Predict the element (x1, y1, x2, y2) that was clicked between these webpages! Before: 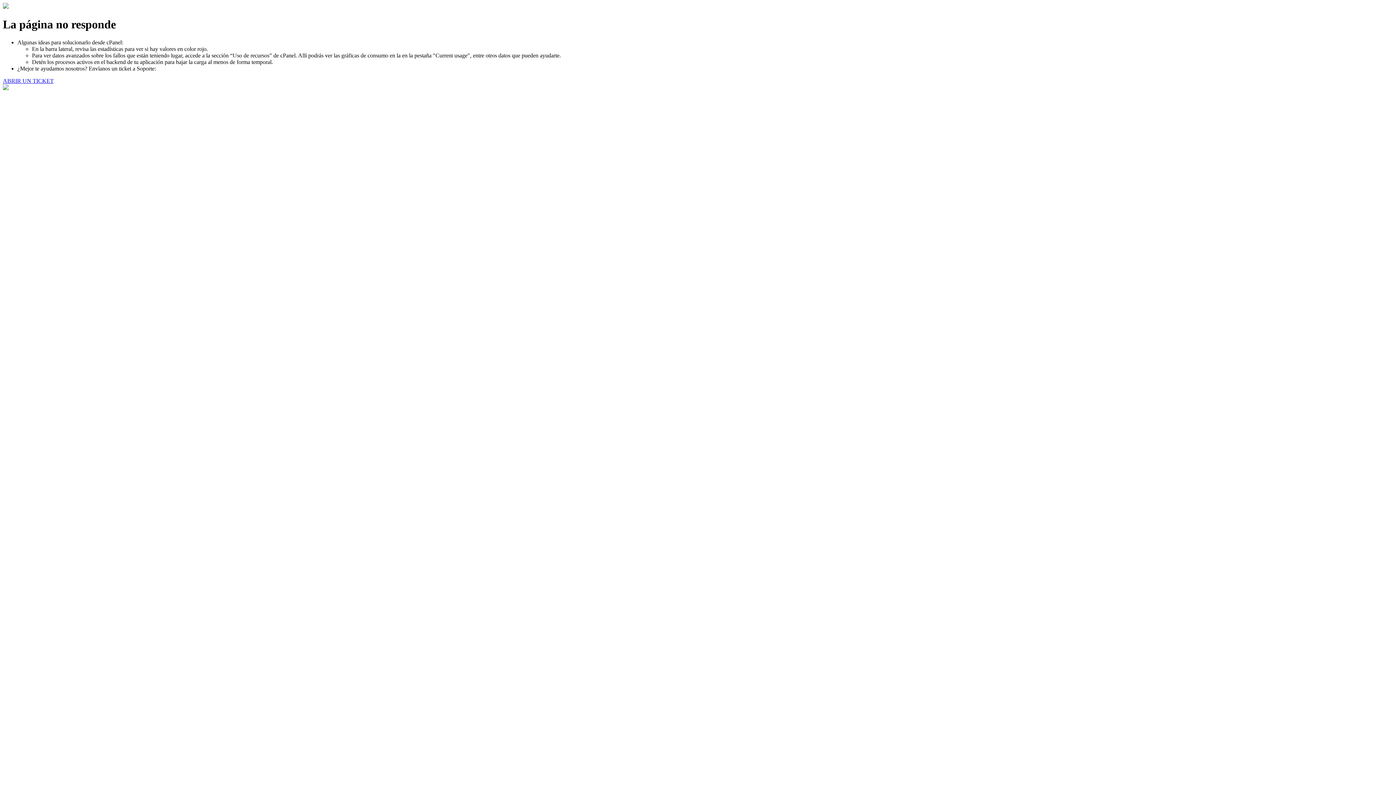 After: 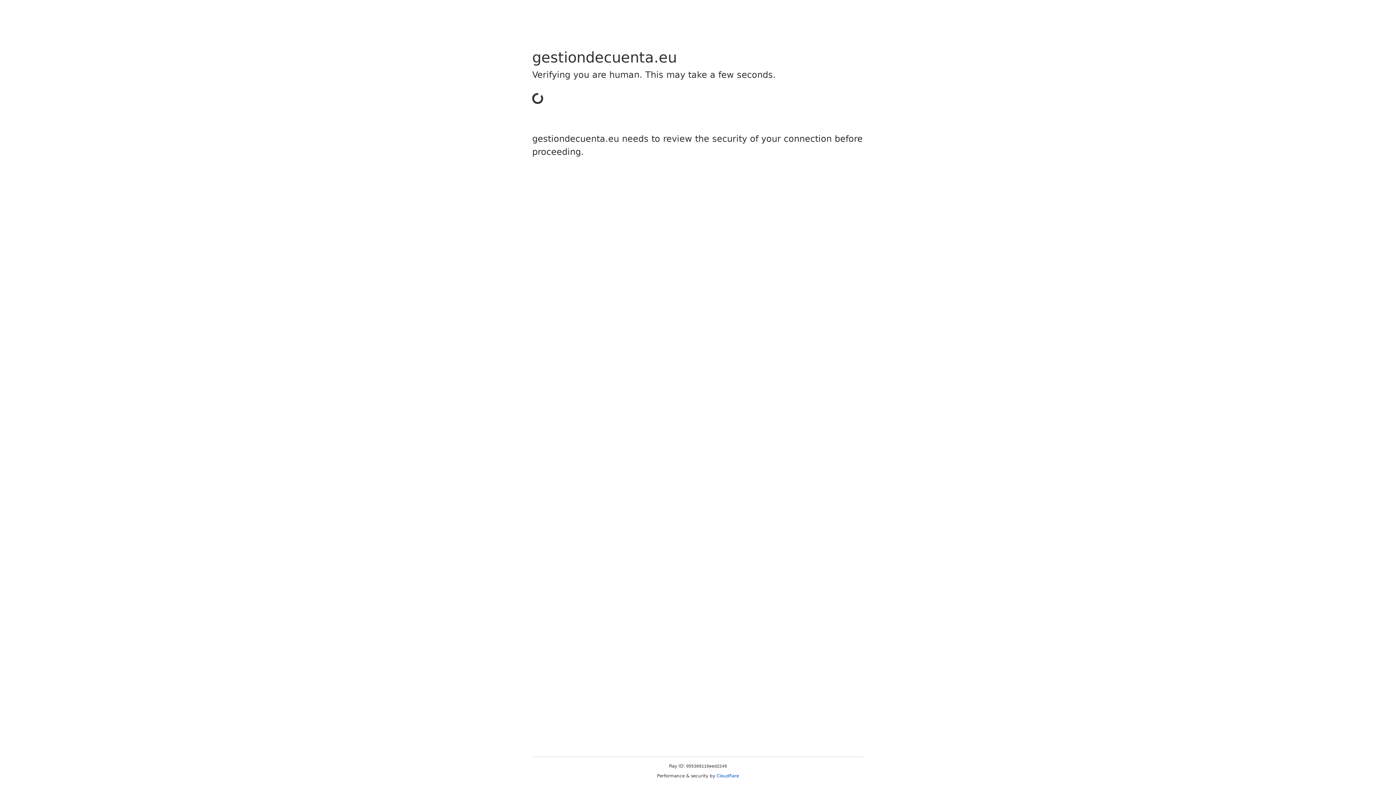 Action: bbox: (2, 77, 53, 83) label: ABRIR UN TICKET